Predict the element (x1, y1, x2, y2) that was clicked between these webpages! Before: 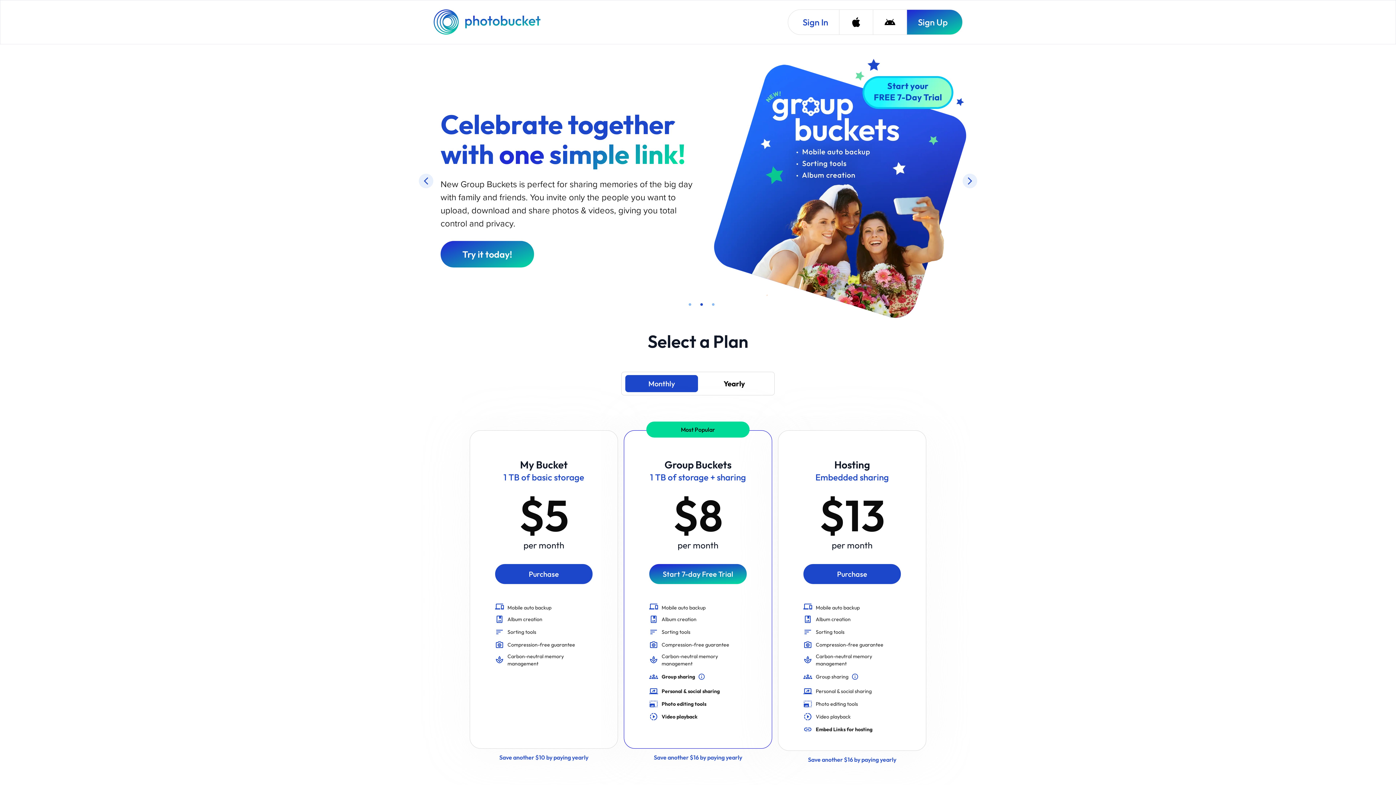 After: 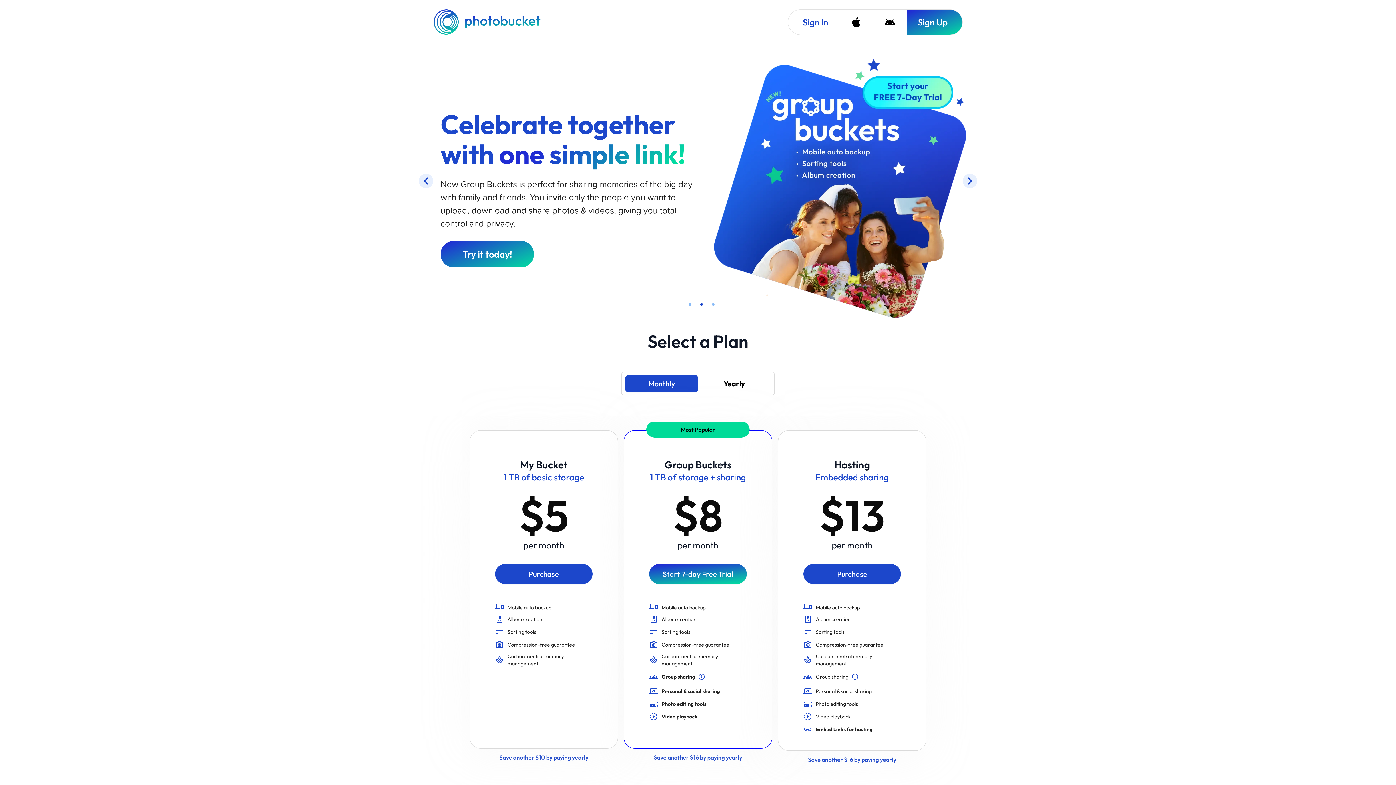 Action: bbox: (433, 9, 542, 34) label: Photobucket Homepage